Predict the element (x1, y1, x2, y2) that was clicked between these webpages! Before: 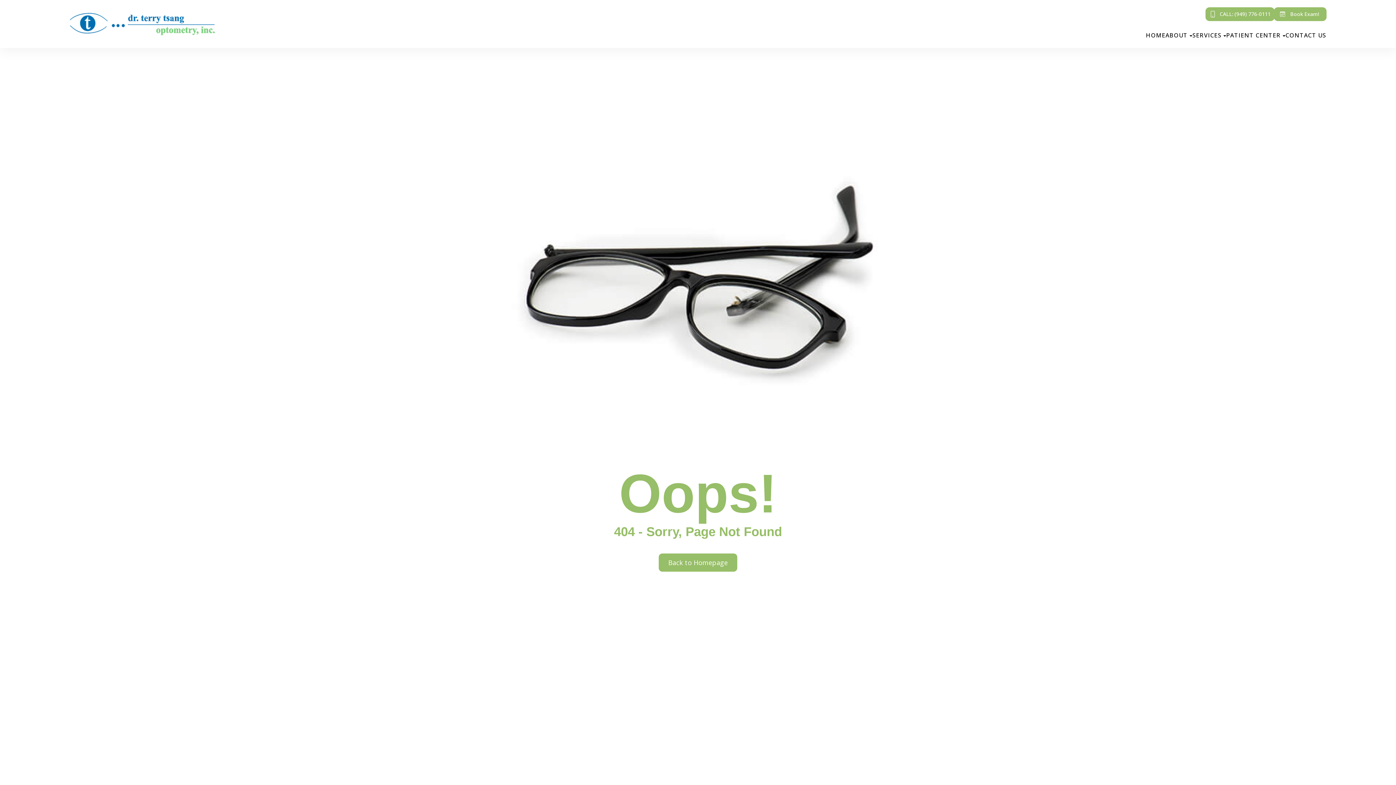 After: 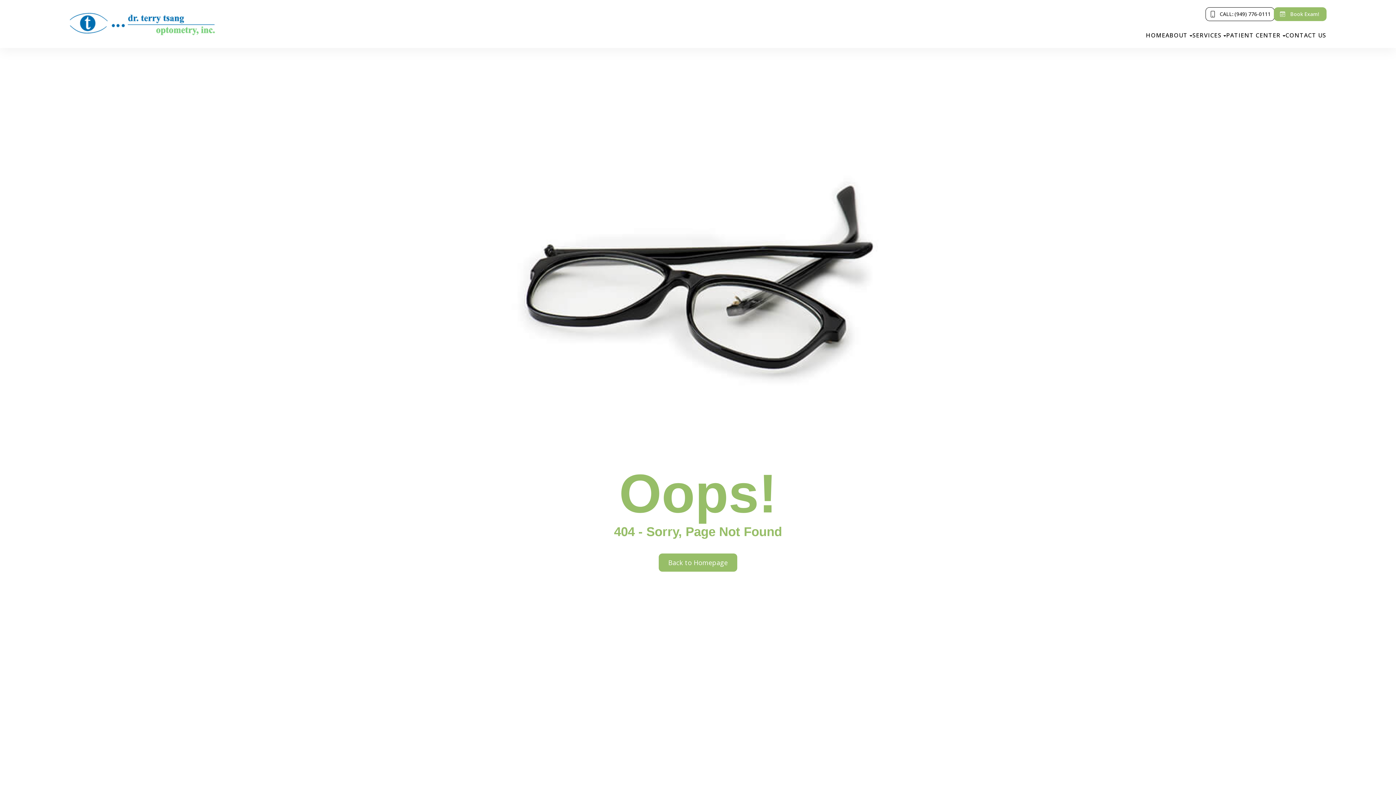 Action: label: CALL: (949) 776-0111 bbox: (1206, 7, 1274, 20)